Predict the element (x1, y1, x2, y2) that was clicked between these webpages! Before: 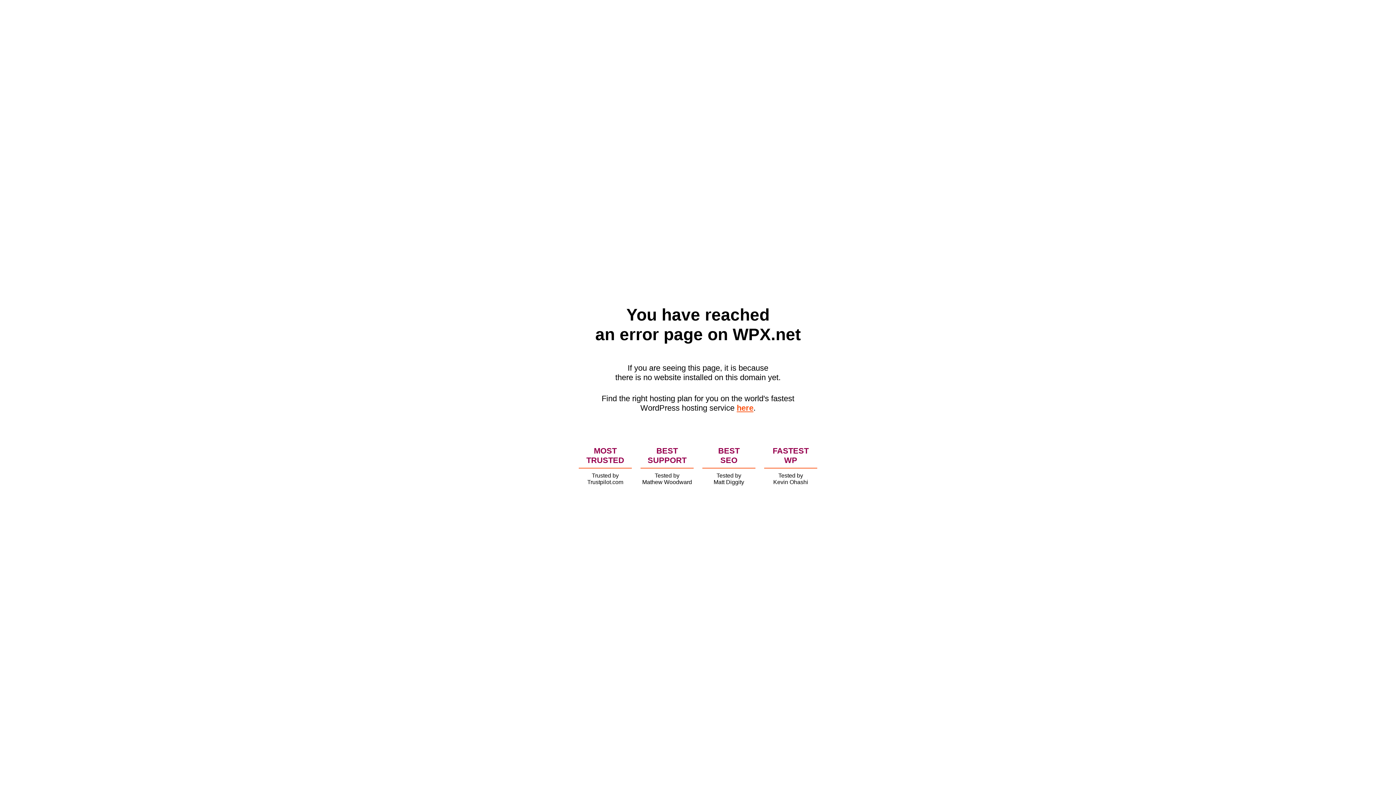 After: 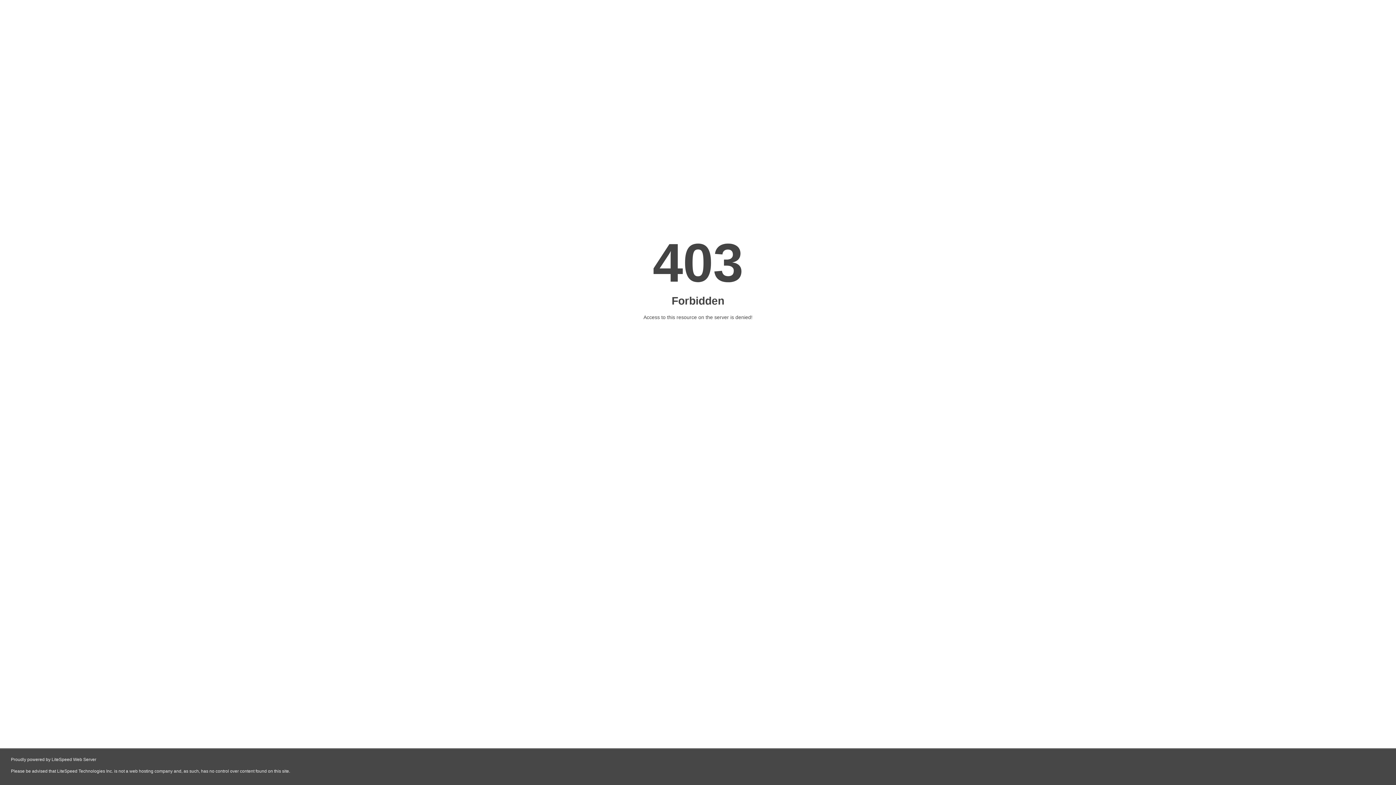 Action: bbox: (736, 403, 753, 412) label: here